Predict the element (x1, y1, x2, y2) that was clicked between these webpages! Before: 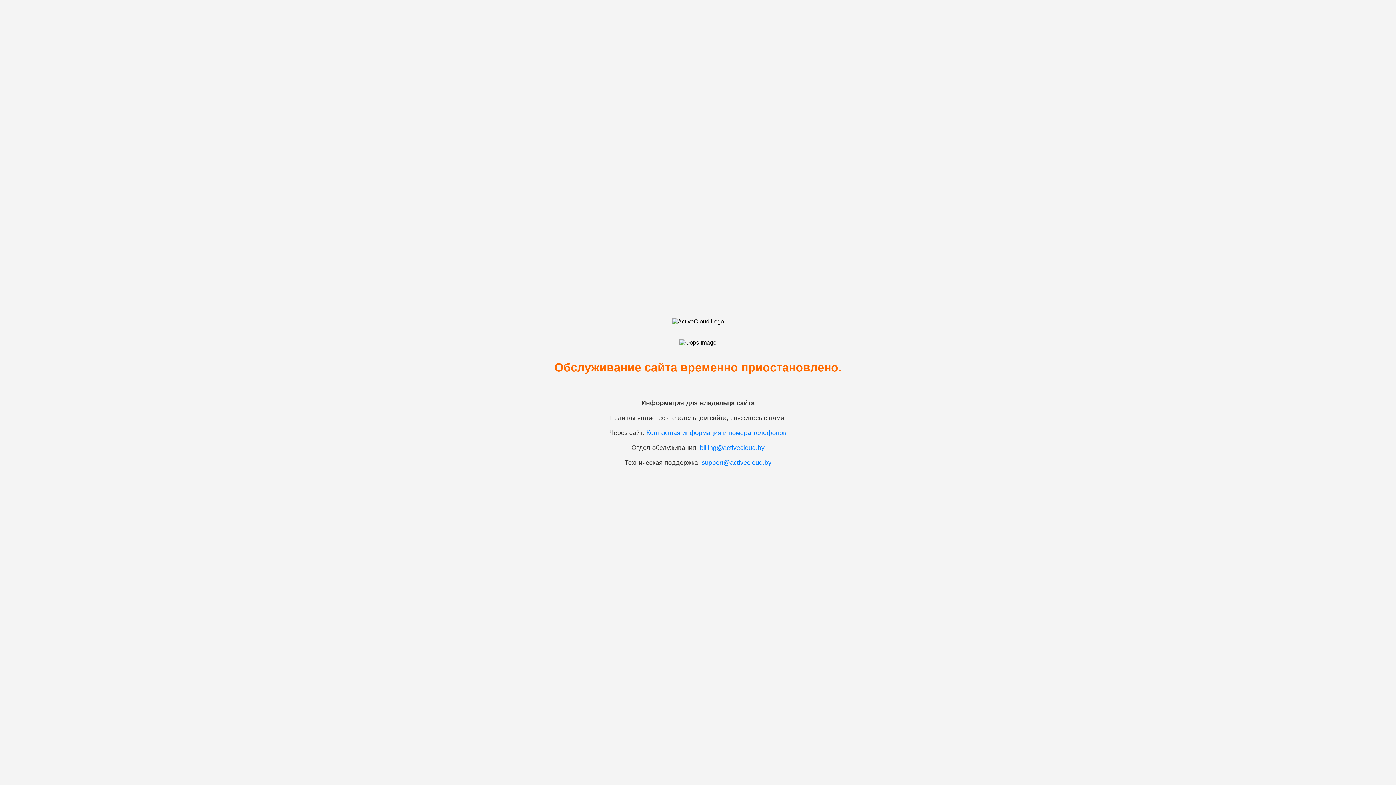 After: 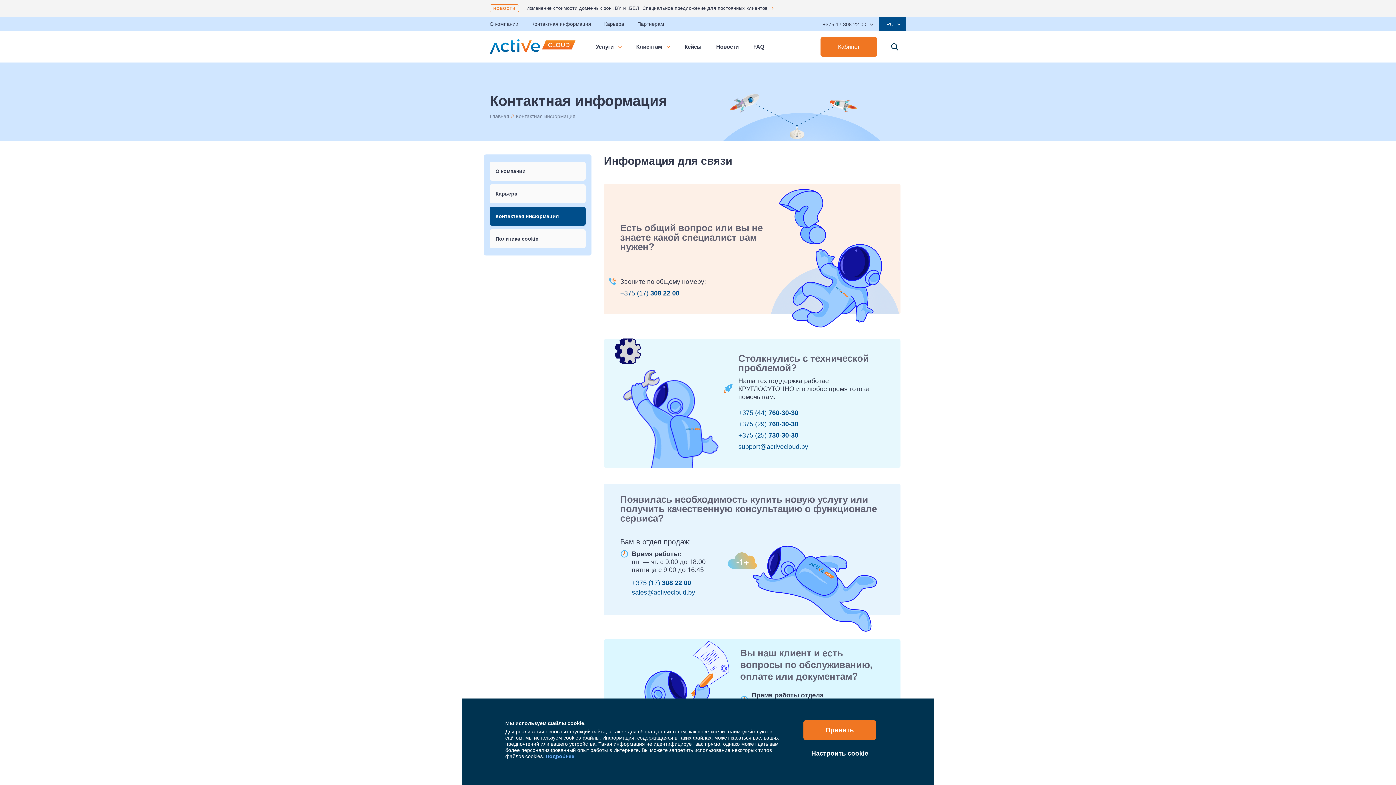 Action: bbox: (646, 429, 786, 436) label: Контактная информация и номера телефонов